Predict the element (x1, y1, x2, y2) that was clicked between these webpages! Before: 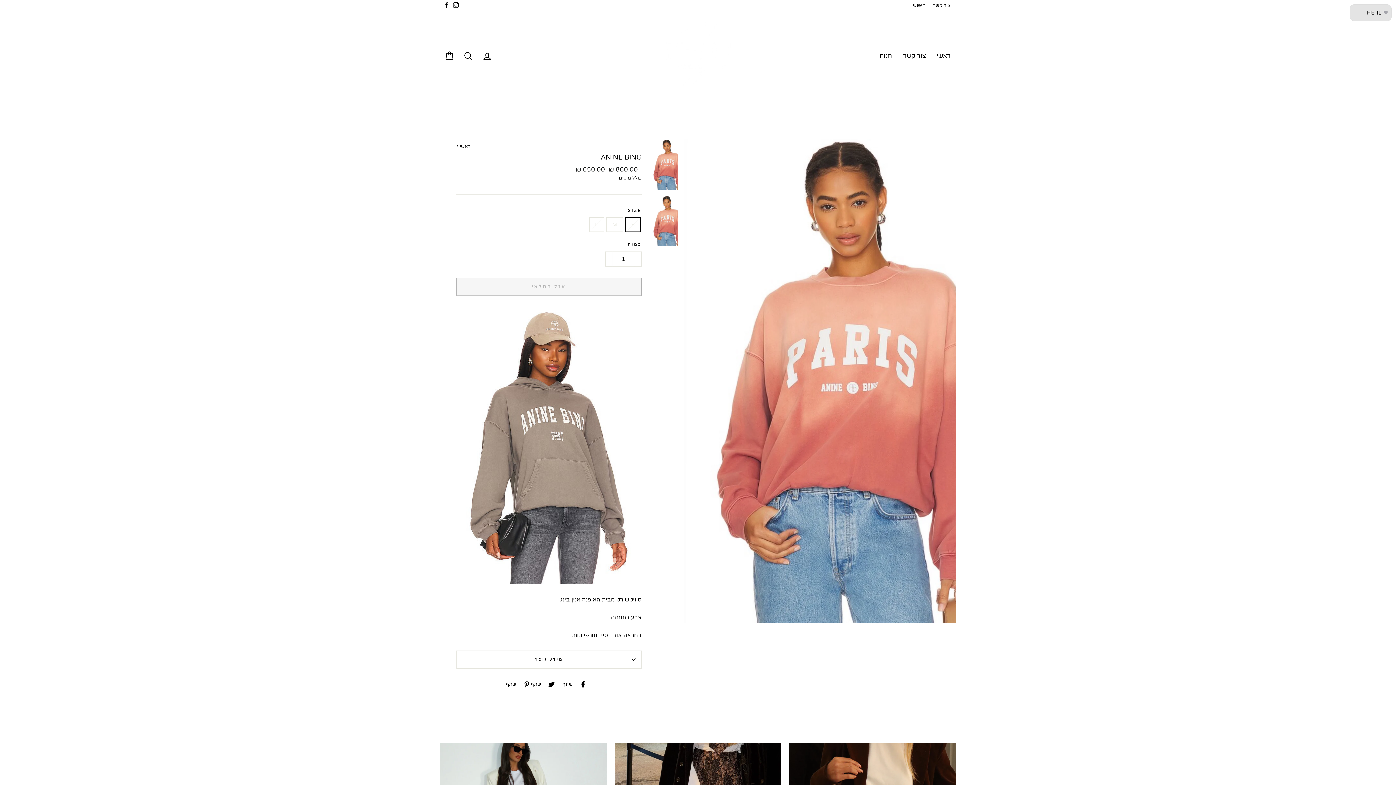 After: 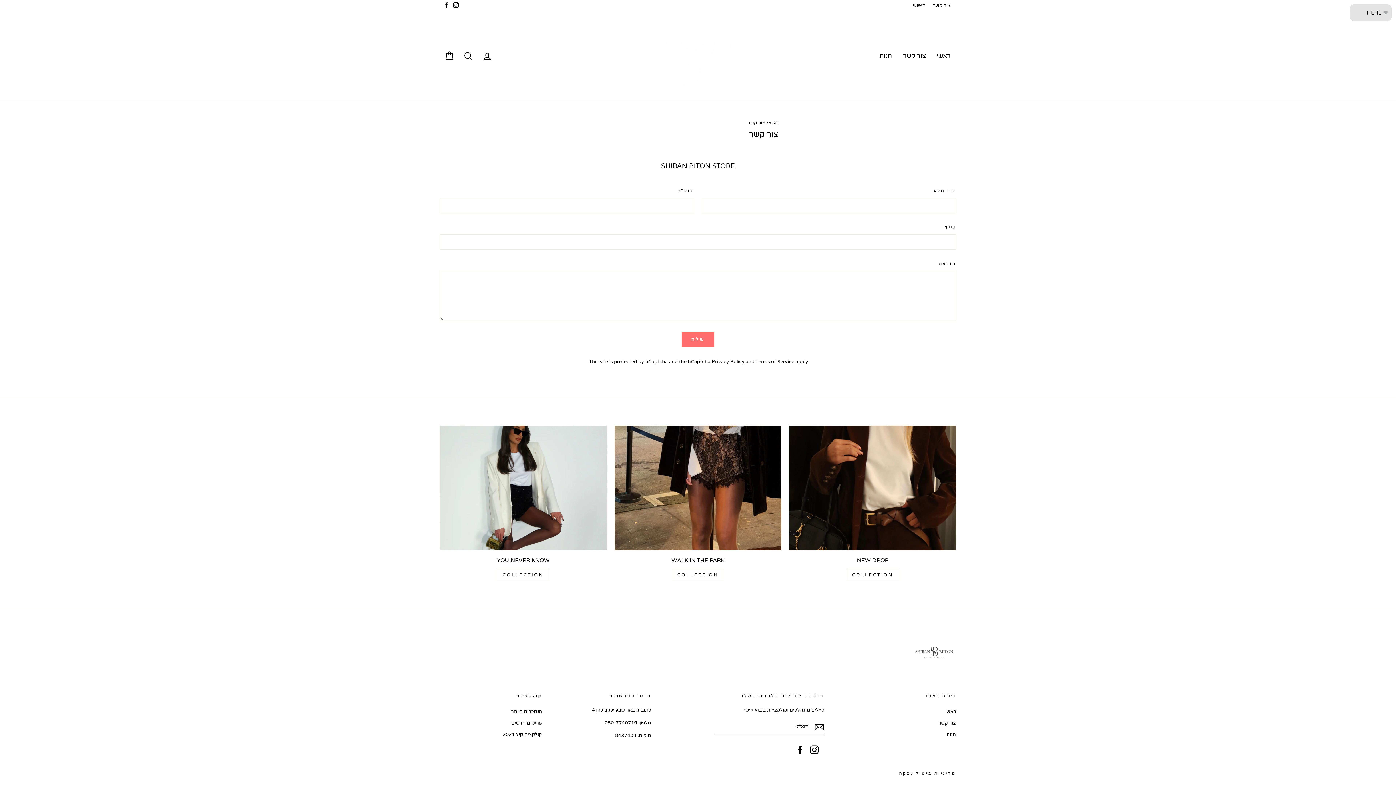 Action: bbox: (929, 0, 954, 10) label: צור קשר